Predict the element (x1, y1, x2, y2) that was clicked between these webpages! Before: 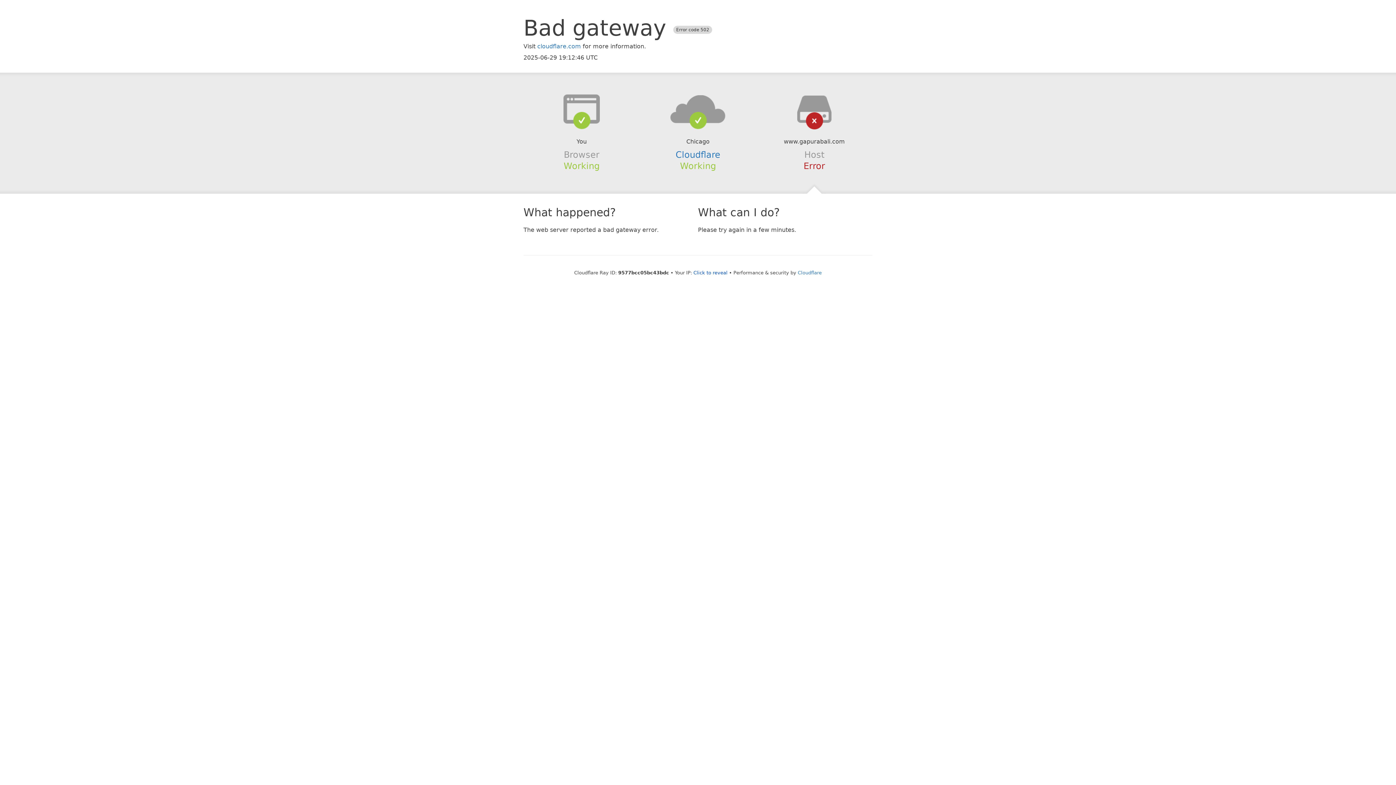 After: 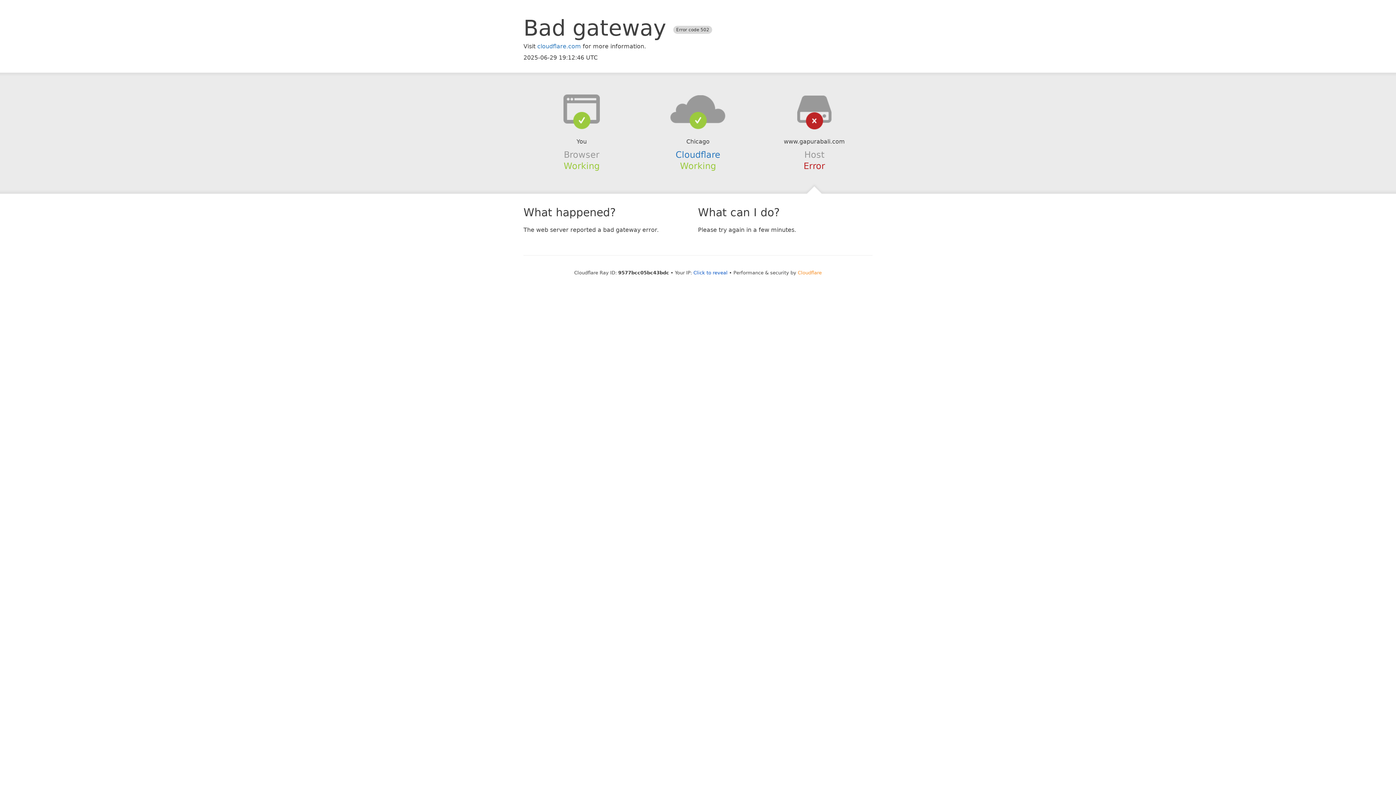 Action: label: Cloudflare bbox: (798, 270, 822, 275)